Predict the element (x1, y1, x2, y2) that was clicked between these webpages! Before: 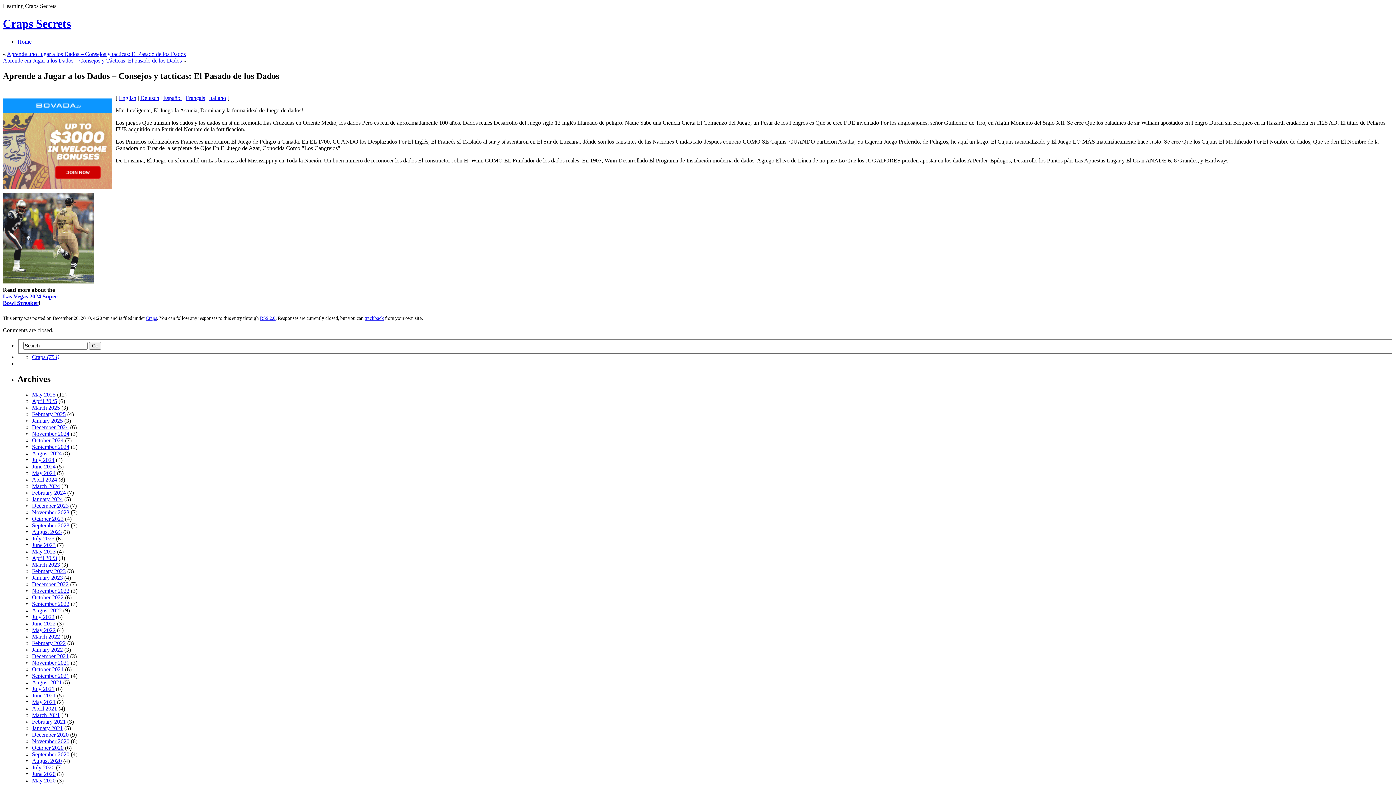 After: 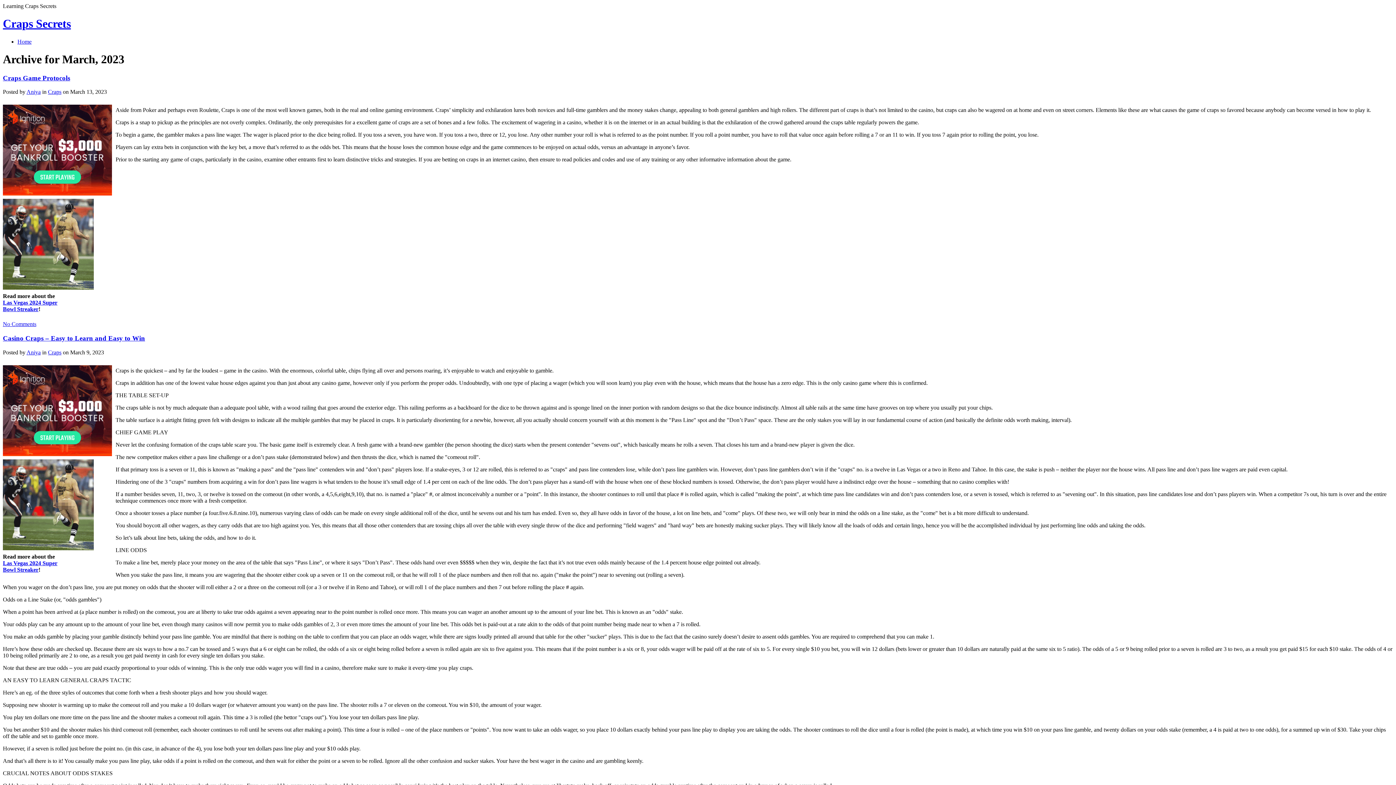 Action: label: March 2023 bbox: (32, 561, 60, 568)